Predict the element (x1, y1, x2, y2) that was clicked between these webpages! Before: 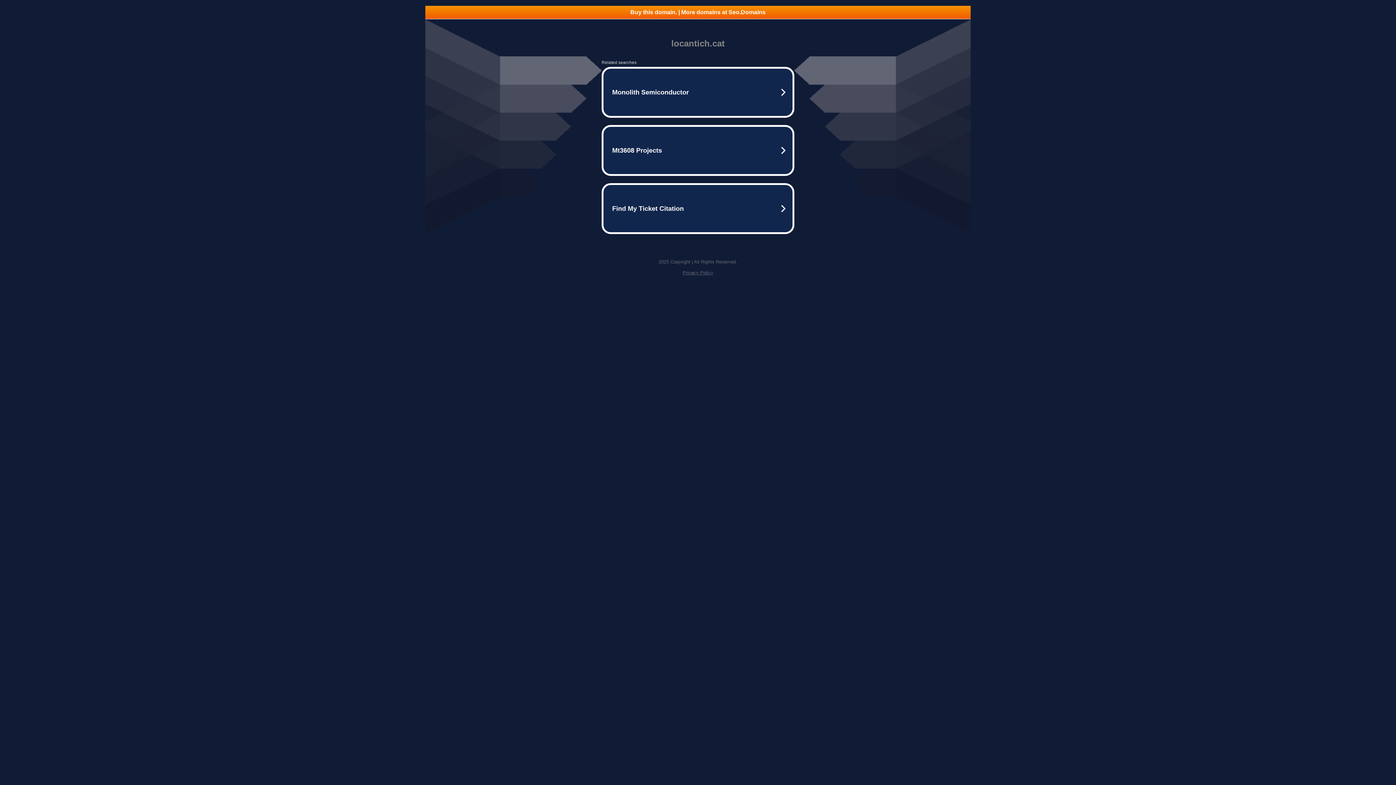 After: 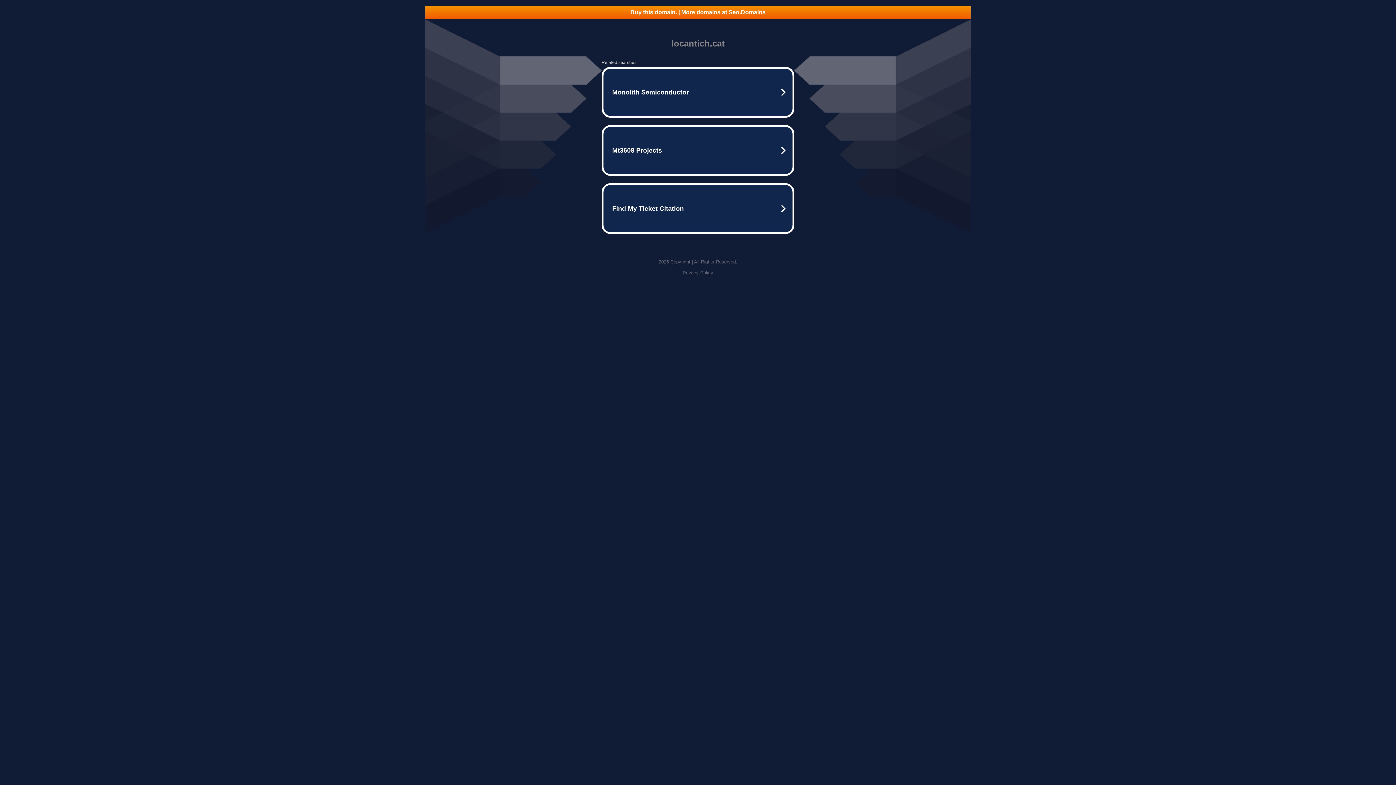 Action: bbox: (425, 5, 970, 18) label: Buy this domain. | More domains at Seo.Domains